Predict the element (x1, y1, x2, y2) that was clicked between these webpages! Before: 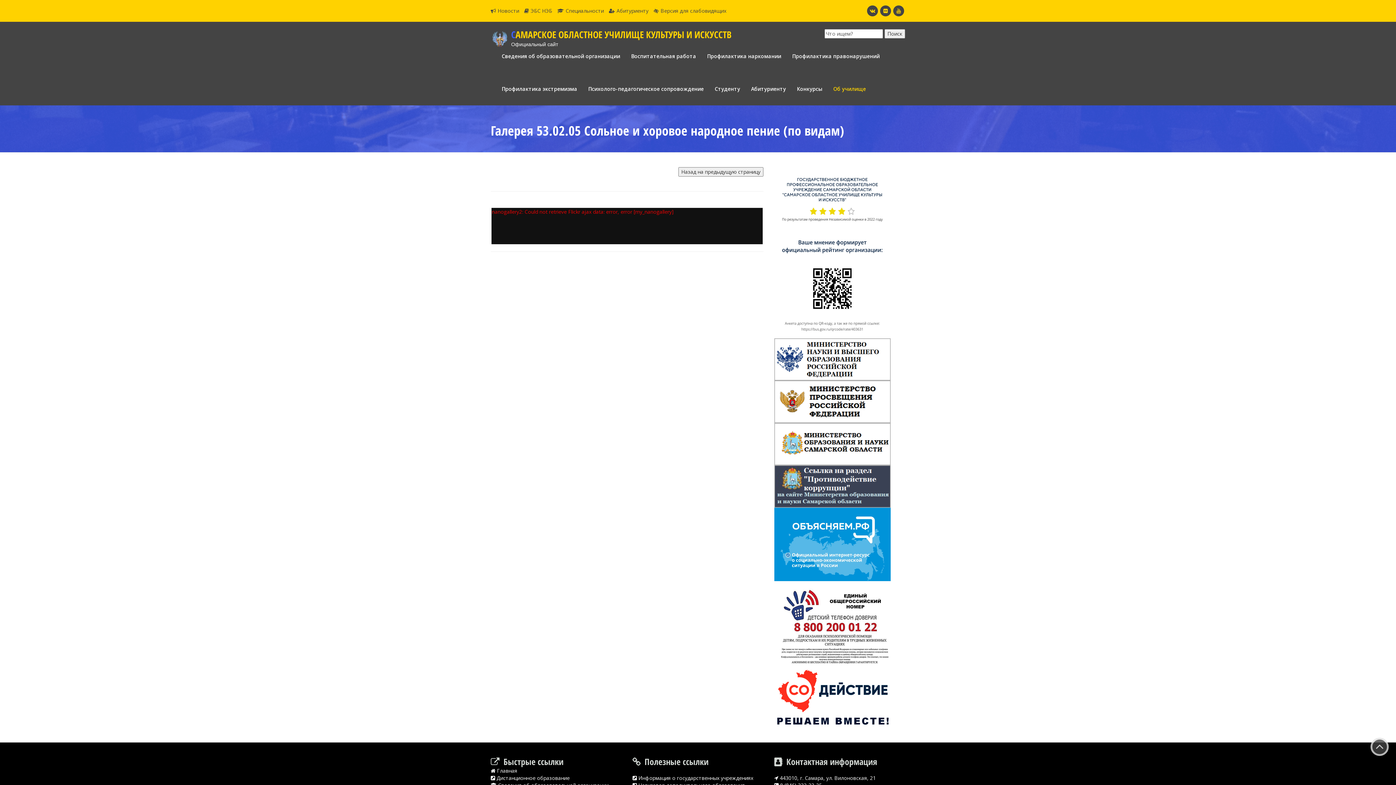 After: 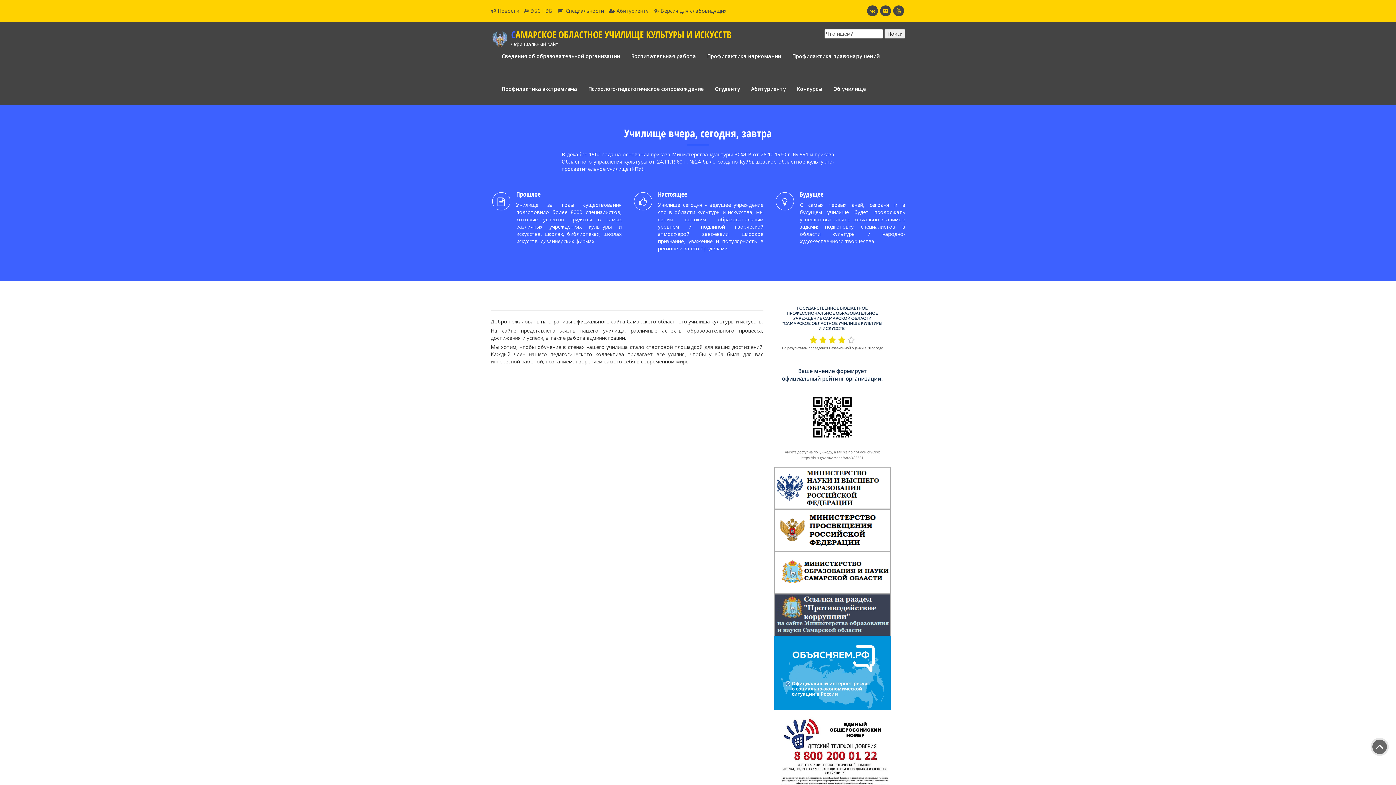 Action: bbox: (485, 21, 737, 40) label:  САМАРСКОЕ ОБЛАСТНОЕ УЧИЛИЩЕ КУЛЬТУРЫ И ИСКУССТВ
Официальный сайт